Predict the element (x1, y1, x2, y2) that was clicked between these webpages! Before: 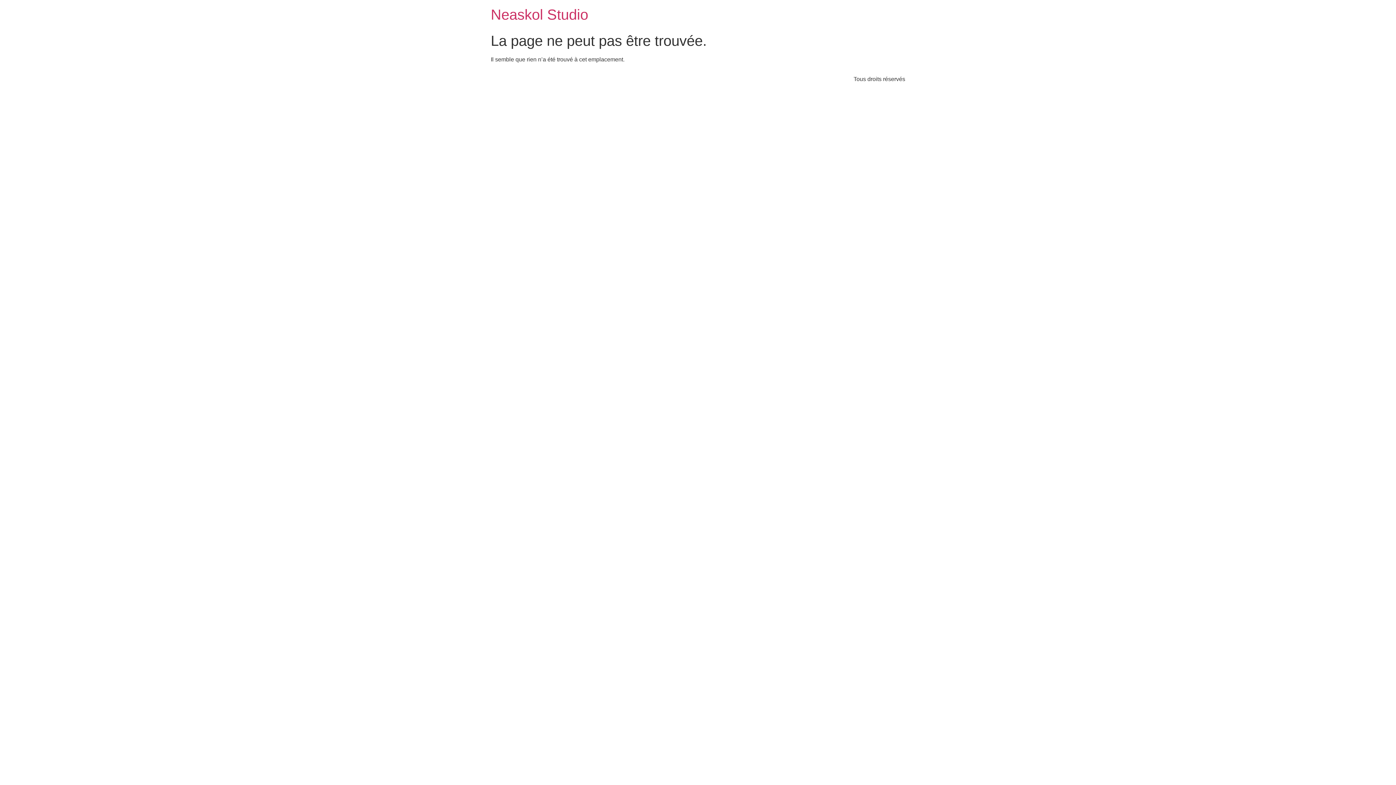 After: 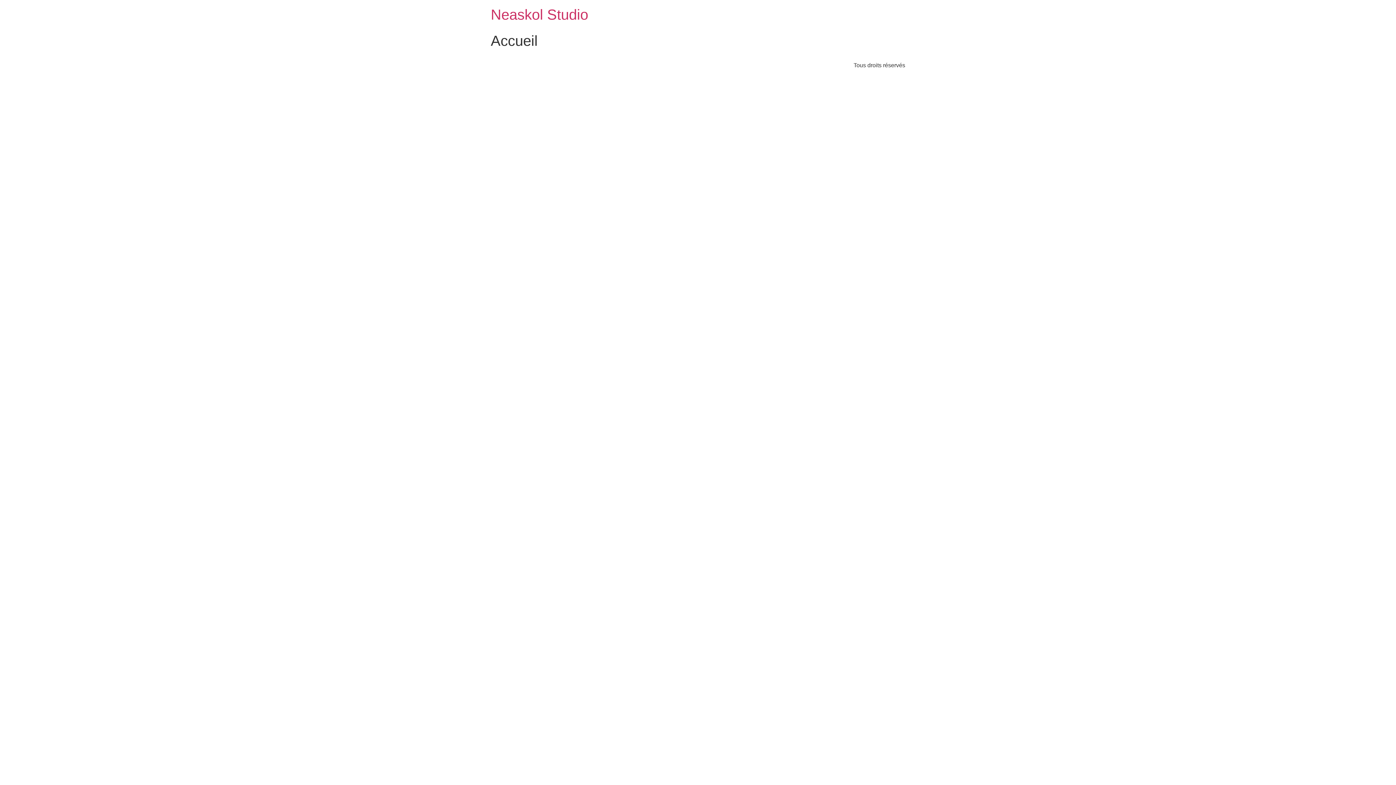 Action: bbox: (490, 6, 588, 22) label: Neaskol Studio